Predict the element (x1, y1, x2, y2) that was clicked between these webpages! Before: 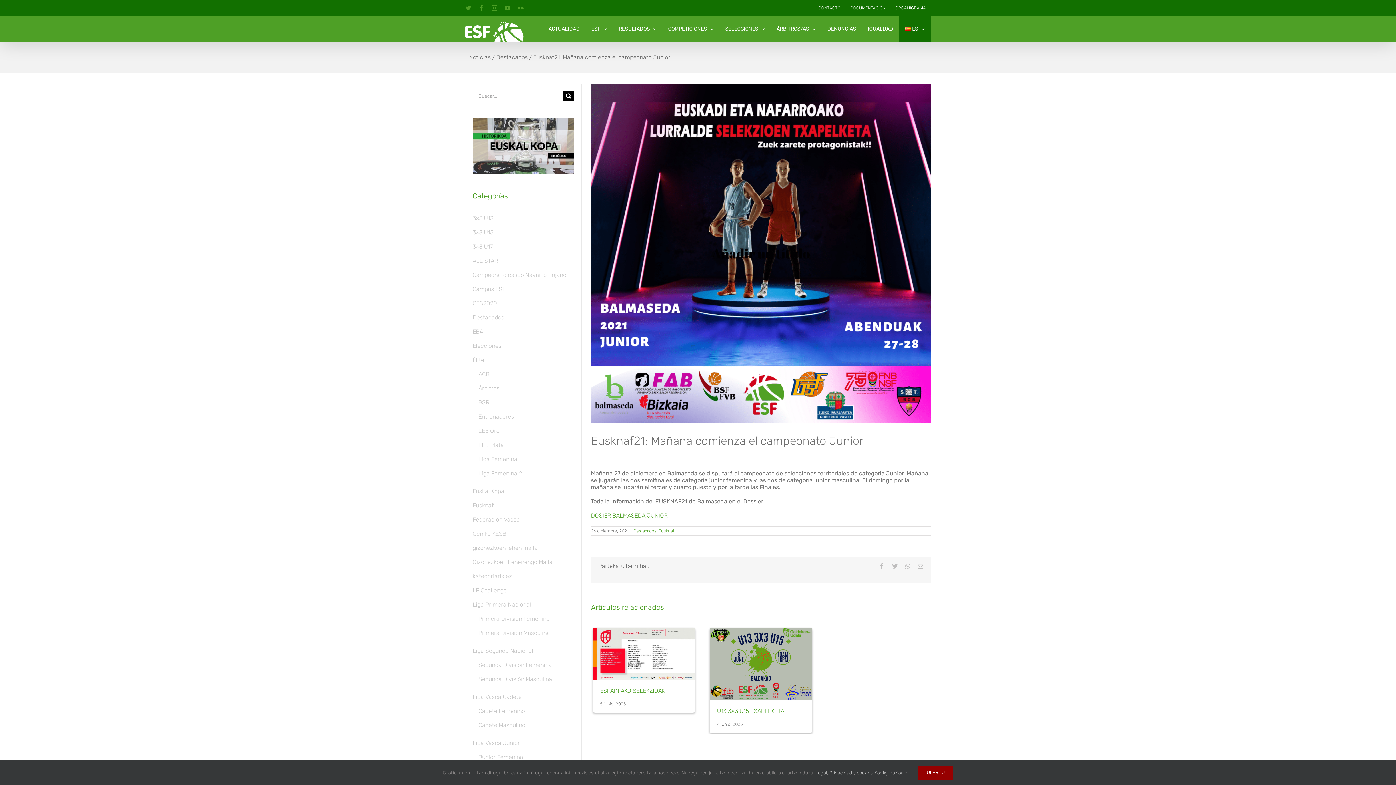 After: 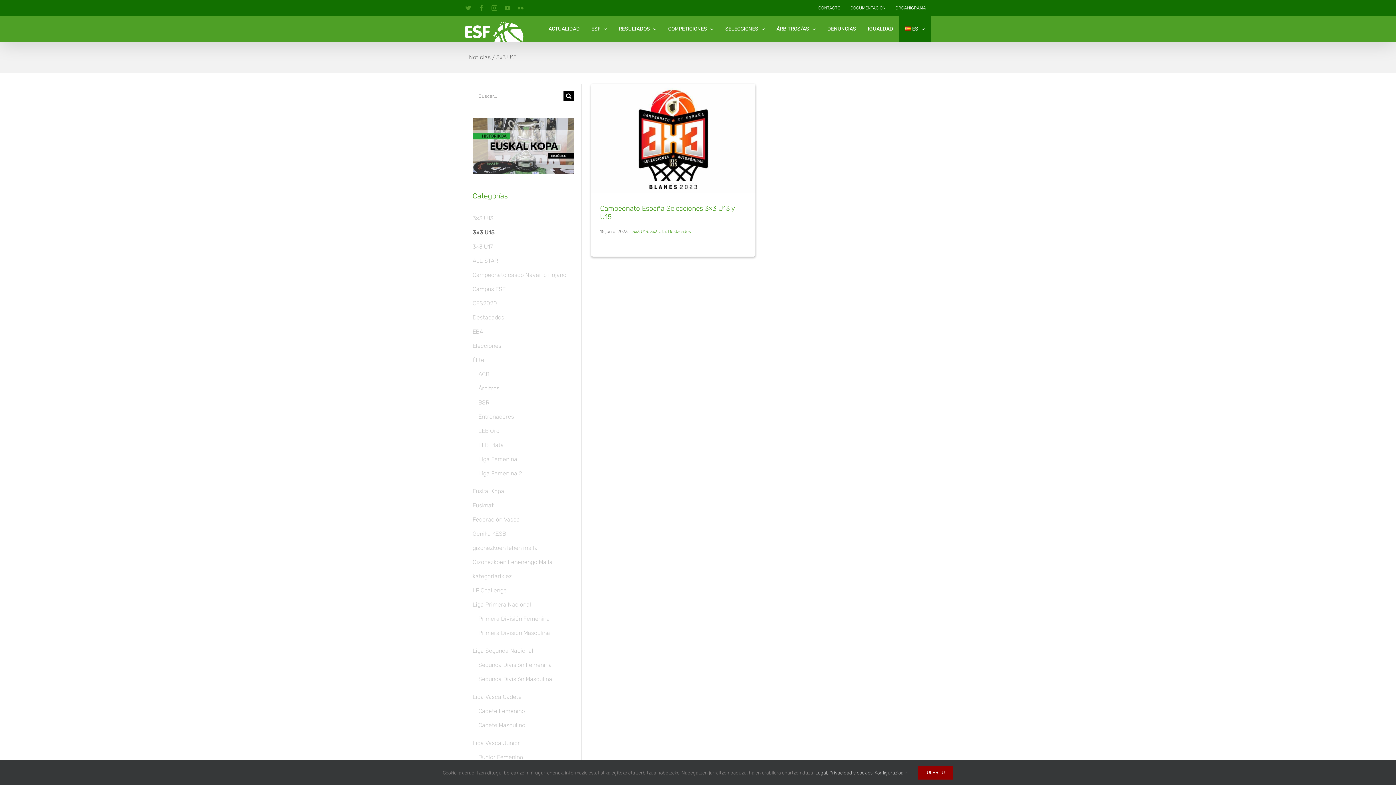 Action: bbox: (472, 229, 574, 235) label: 3×3 U15